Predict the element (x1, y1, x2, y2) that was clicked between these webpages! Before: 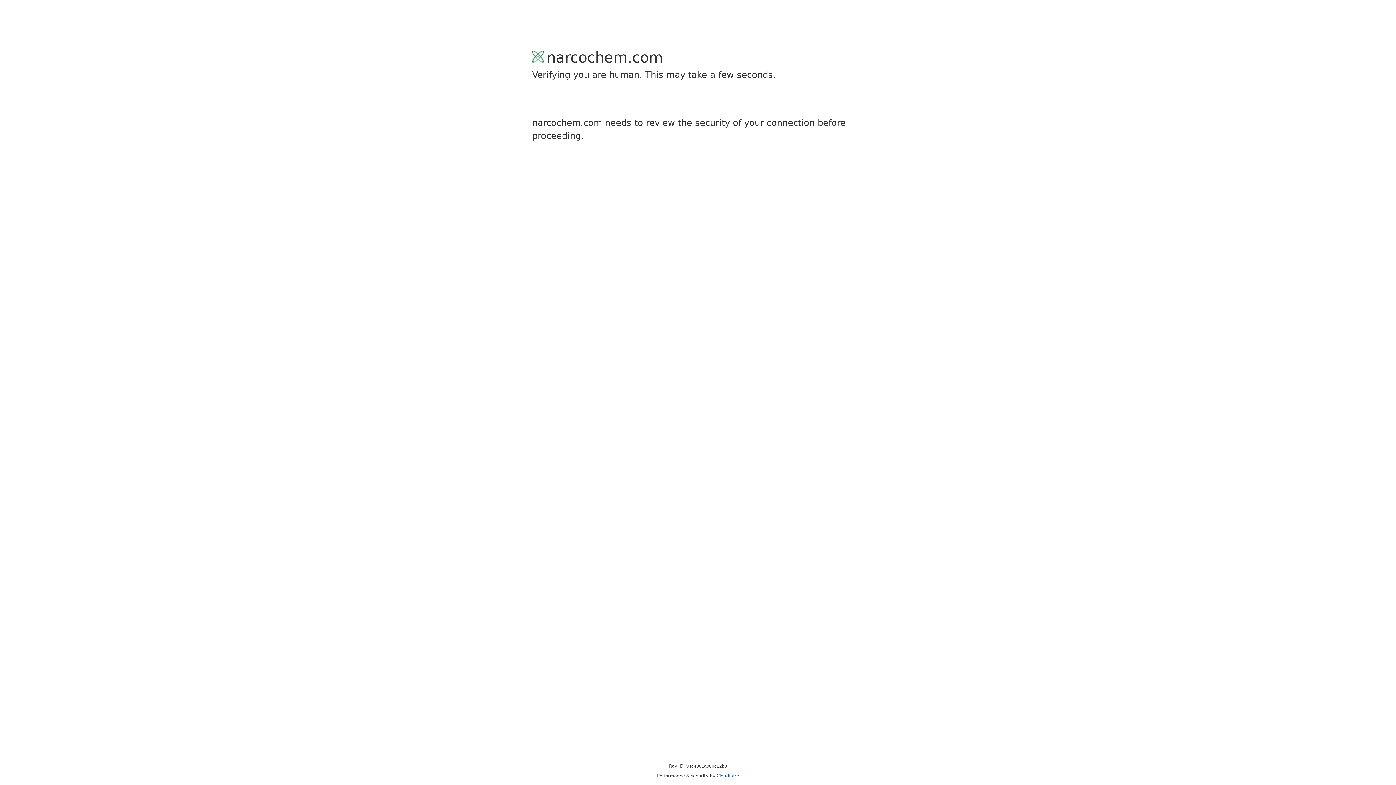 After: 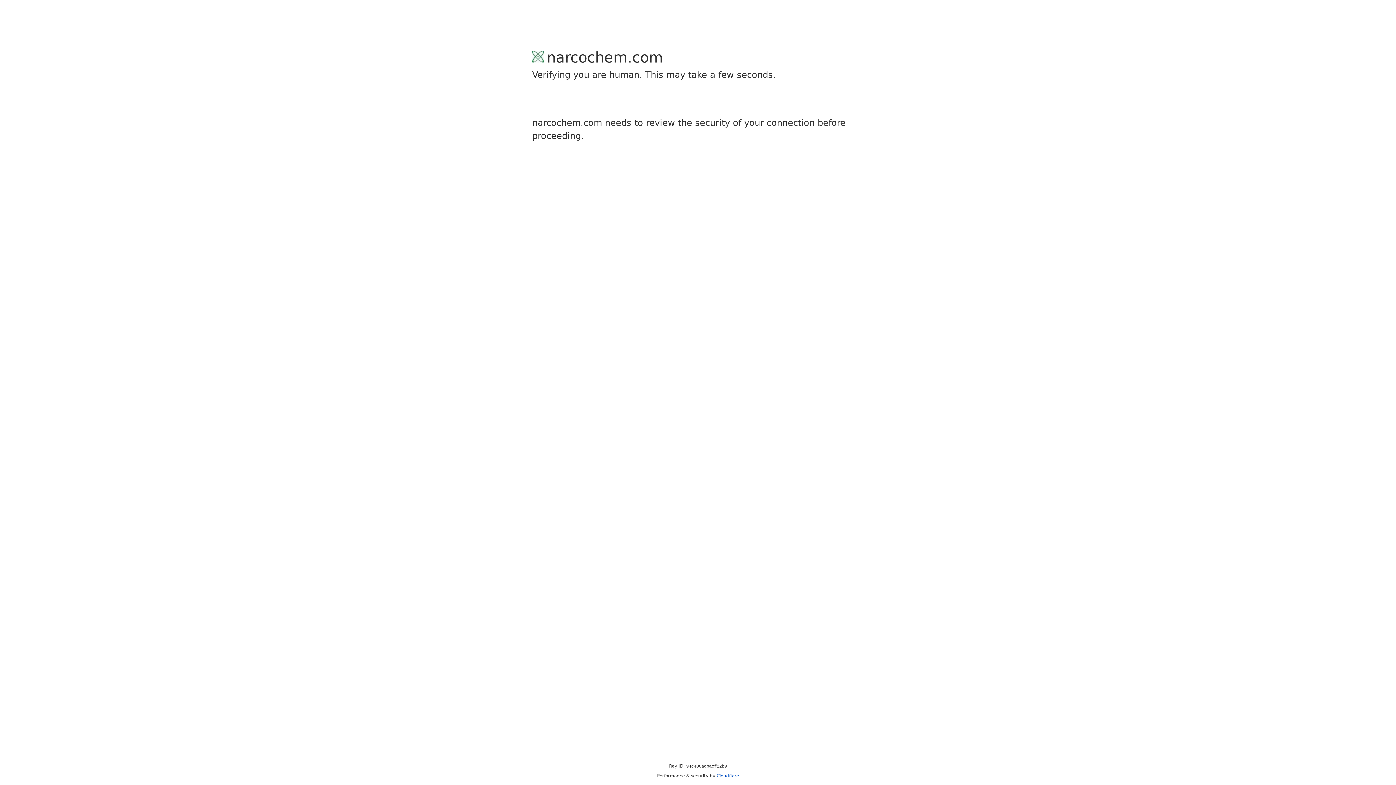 Action: bbox: (716, 773, 739, 778) label: Cloudflare